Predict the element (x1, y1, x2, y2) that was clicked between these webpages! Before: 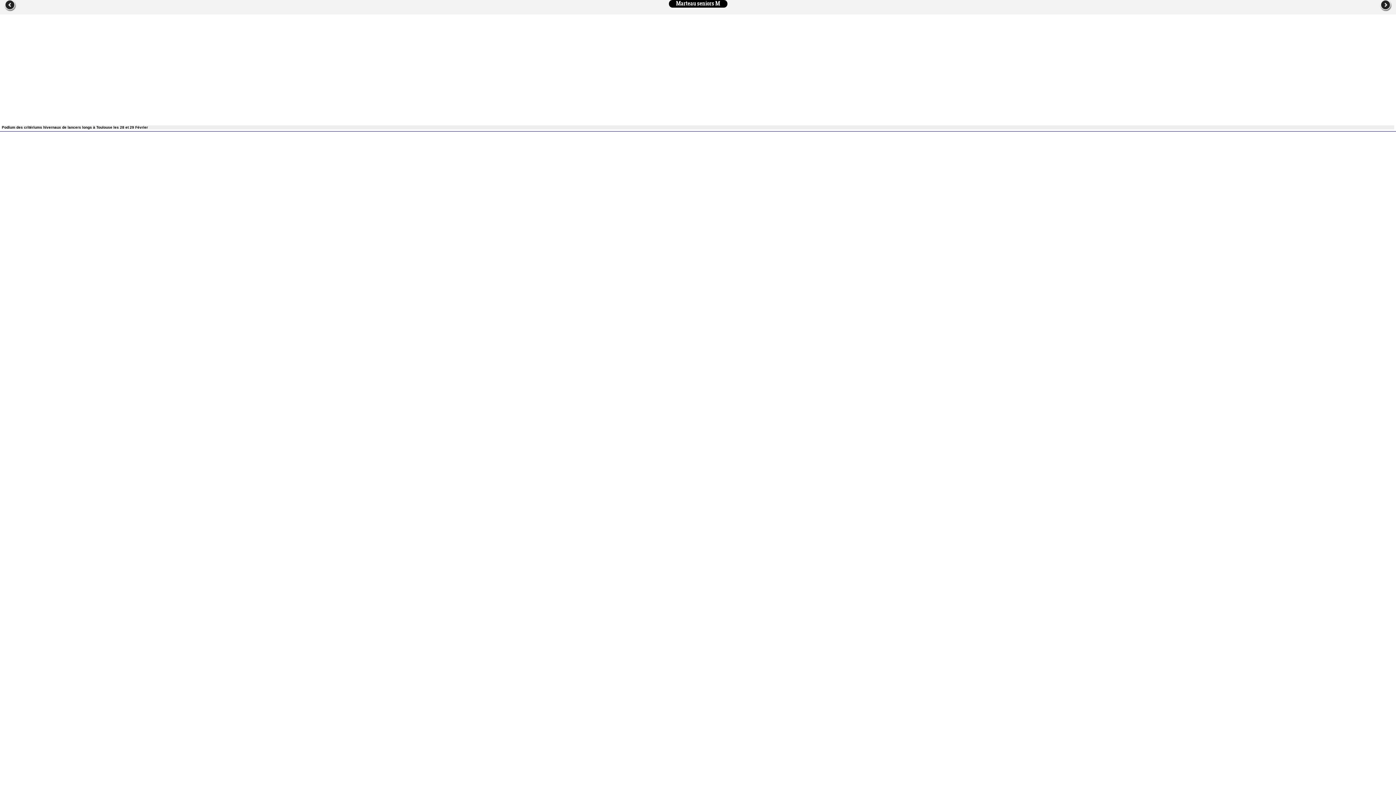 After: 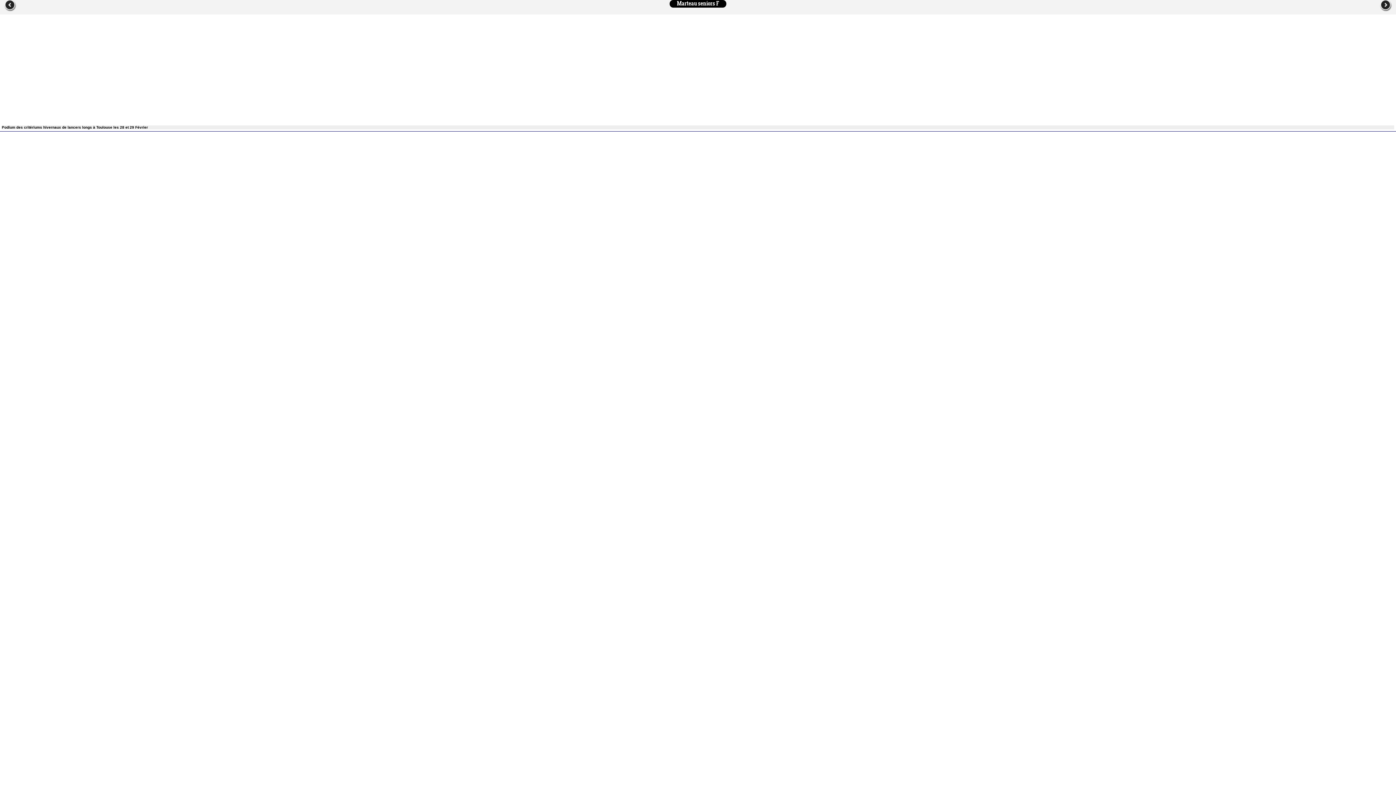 Action: bbox: (1379, 0, 1396, 12)